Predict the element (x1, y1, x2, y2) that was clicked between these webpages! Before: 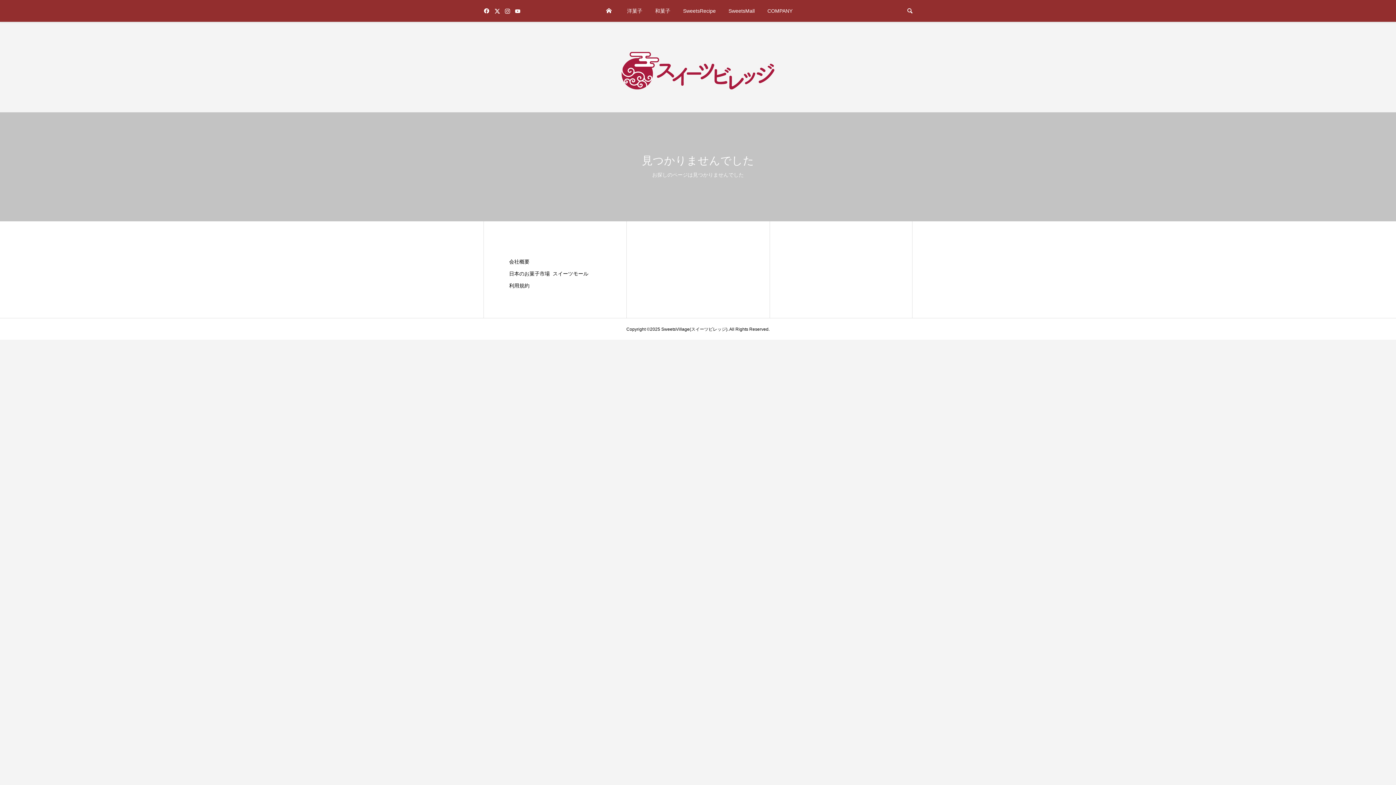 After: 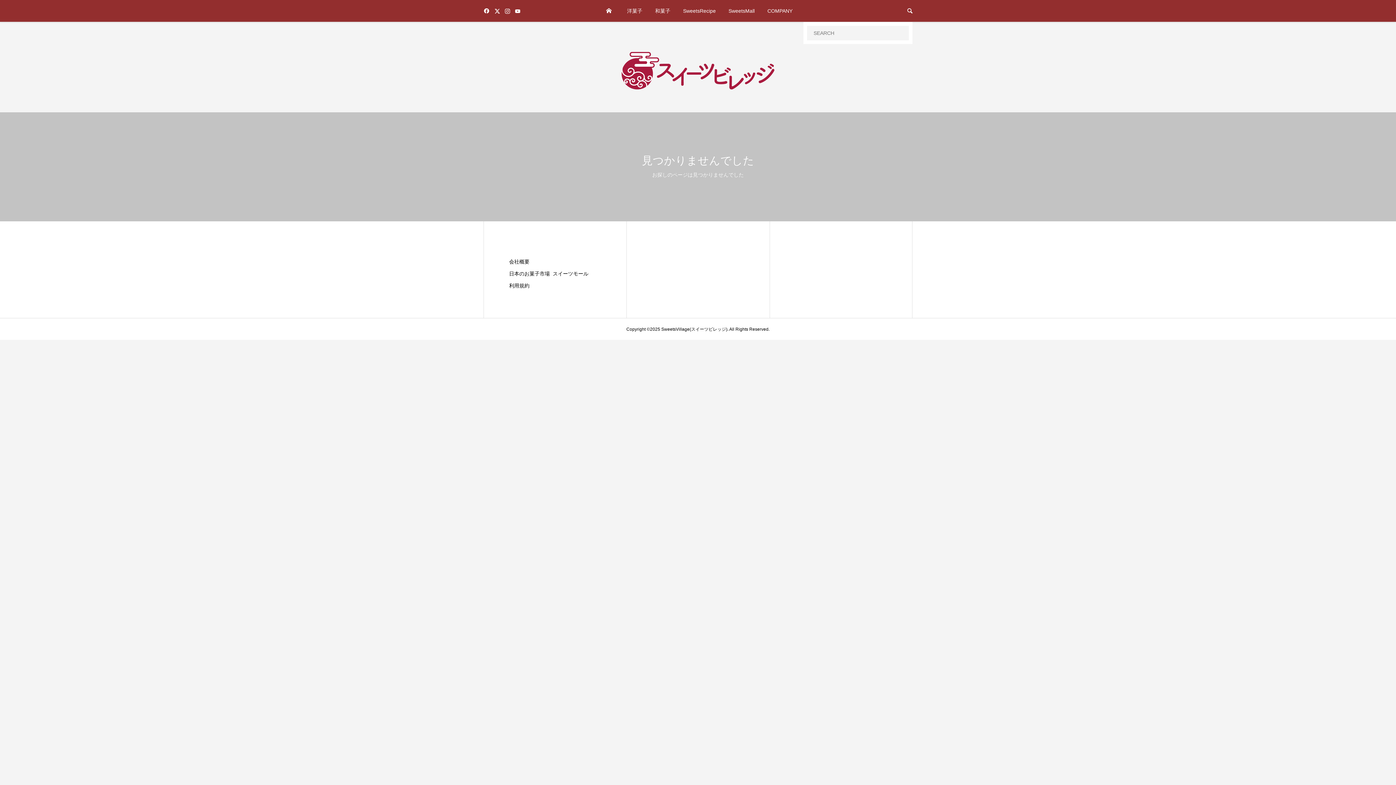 Action: bbox: (899, 0, 921, 21)